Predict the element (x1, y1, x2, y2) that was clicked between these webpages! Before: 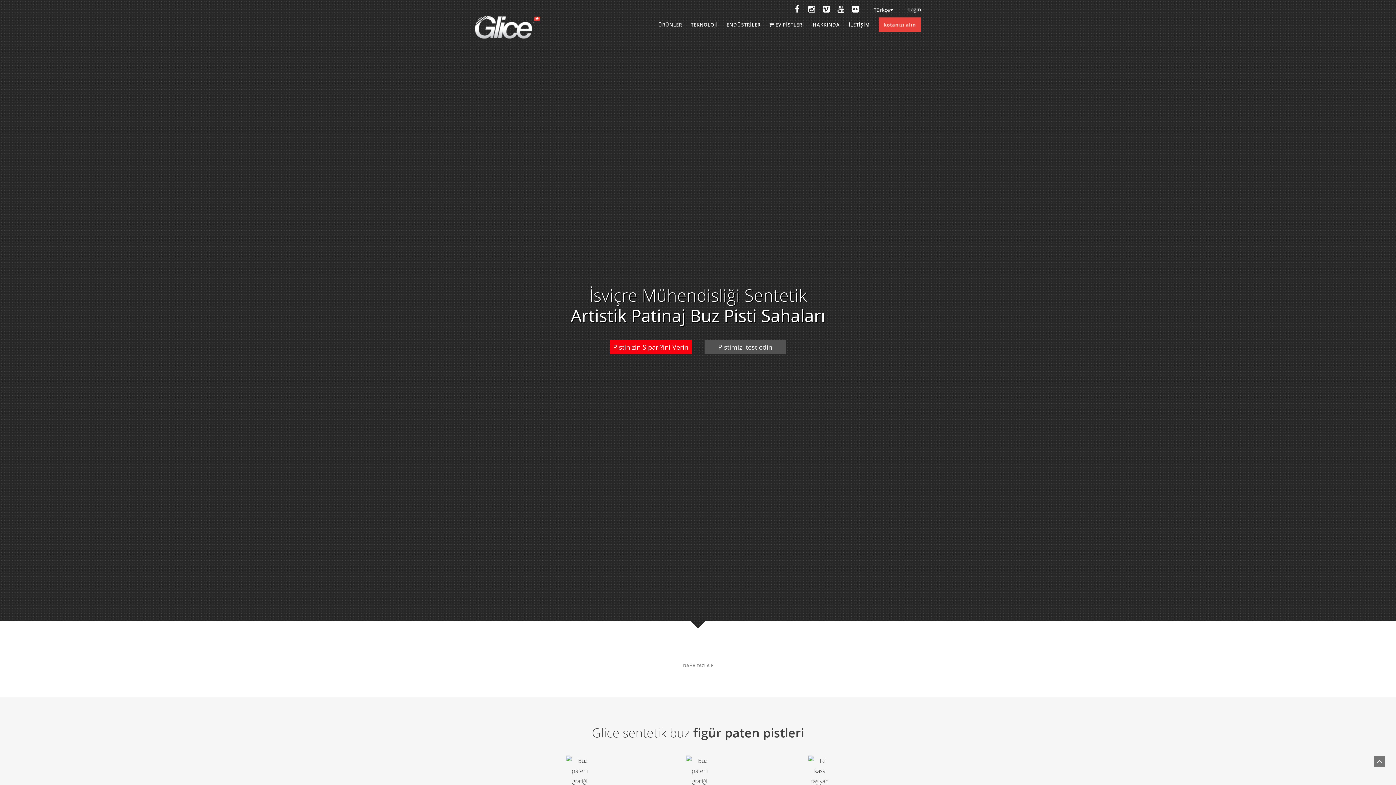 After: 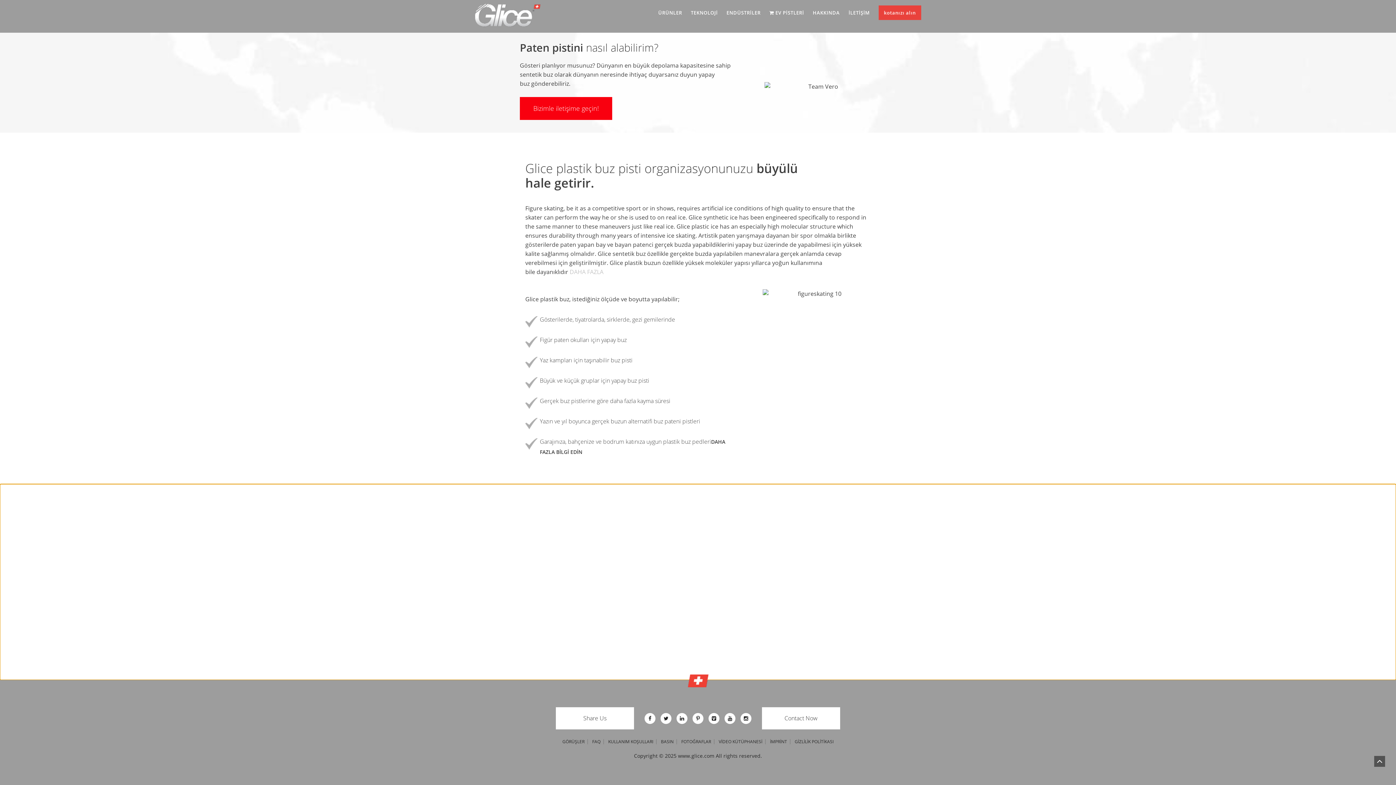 Action: label: Pistinizin Sipari?ini Verin bbox: (610, 340, 691, 354)